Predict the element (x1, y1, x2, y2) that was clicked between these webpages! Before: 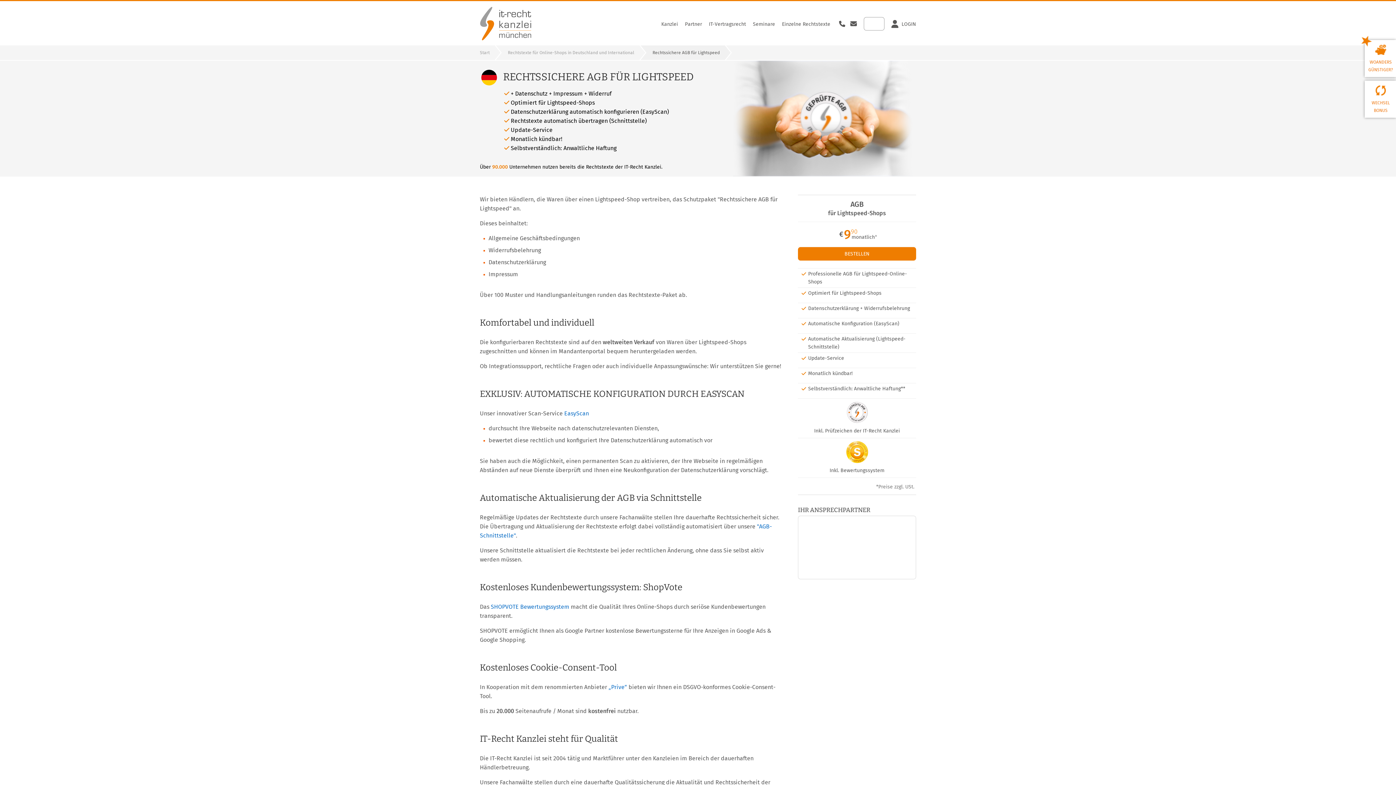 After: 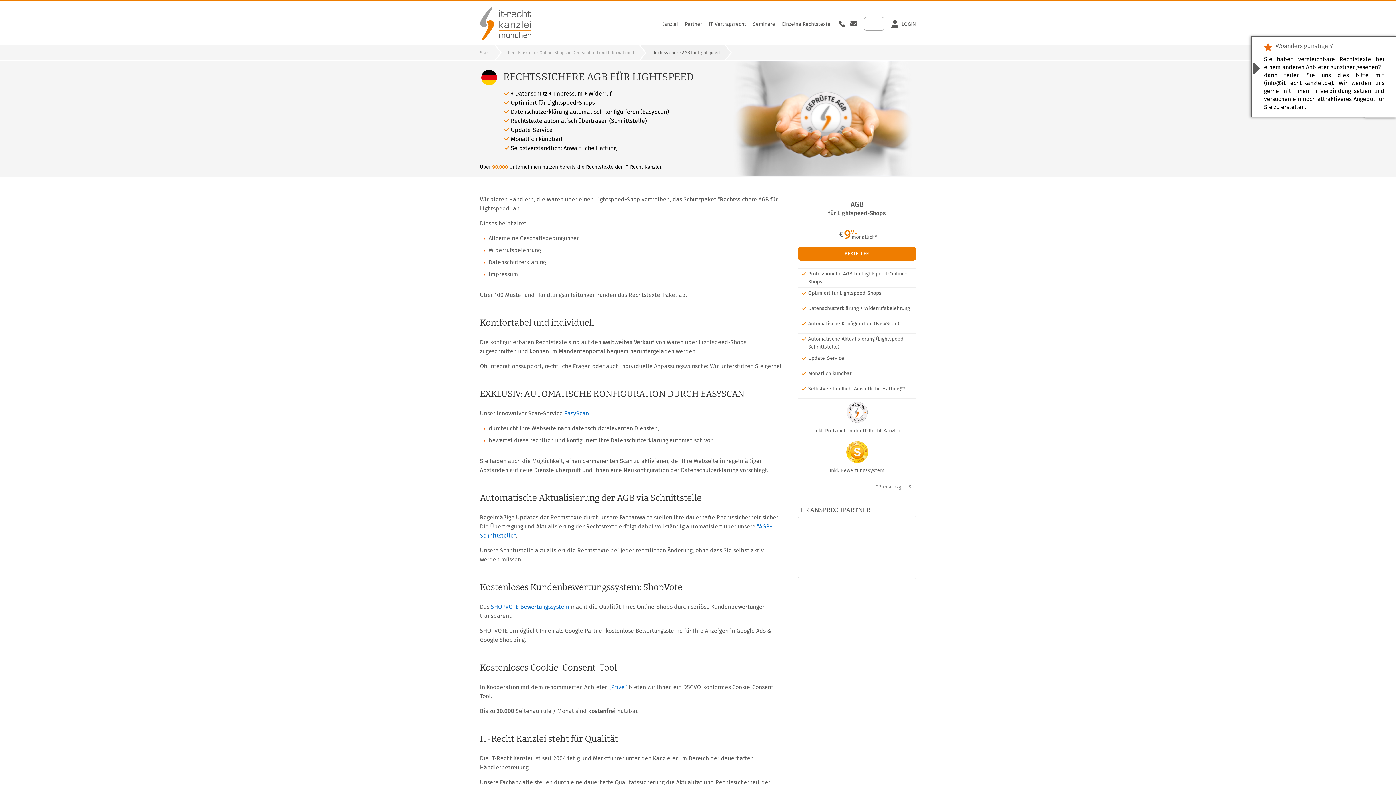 Action: bbox: (1368, 44, 1393, 74) label: WOANDERS
GÜNSTIGER?